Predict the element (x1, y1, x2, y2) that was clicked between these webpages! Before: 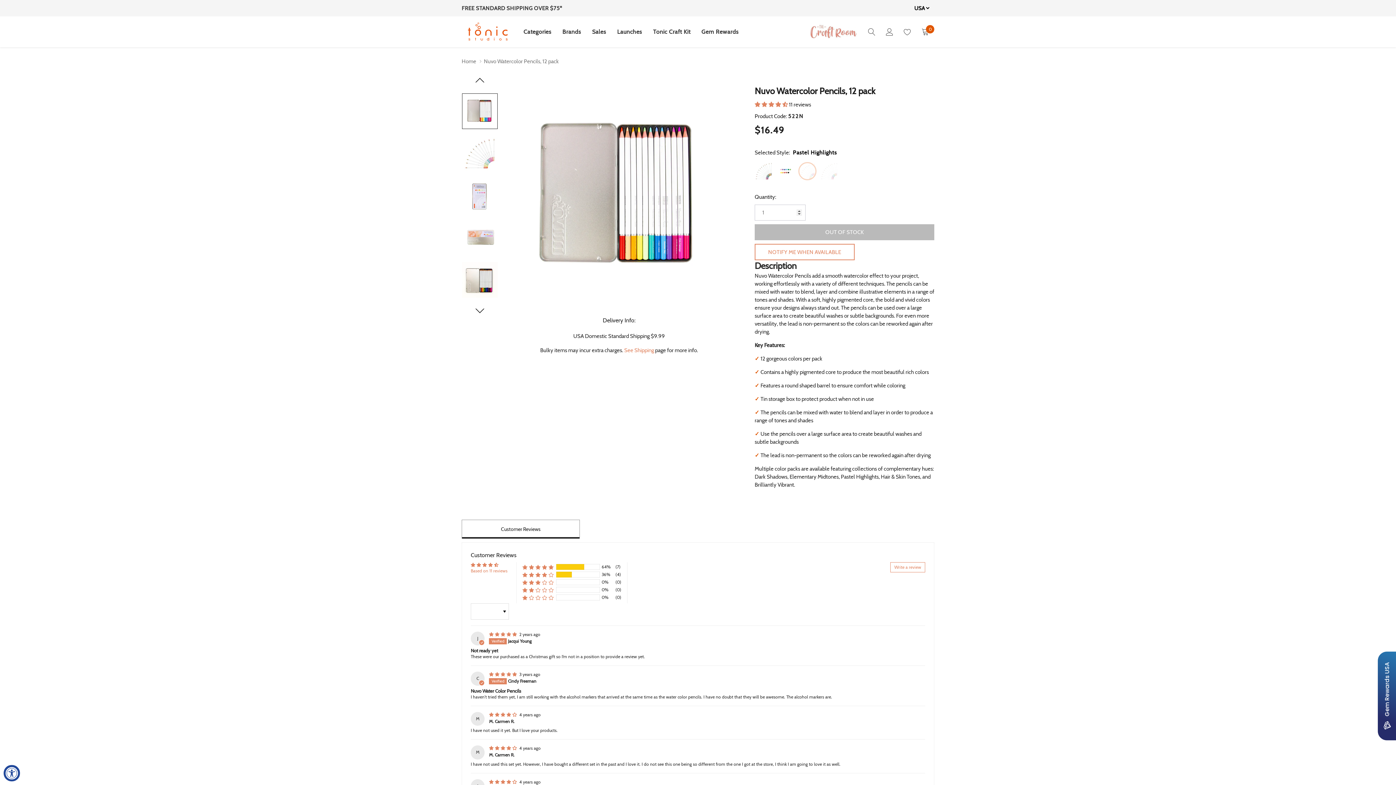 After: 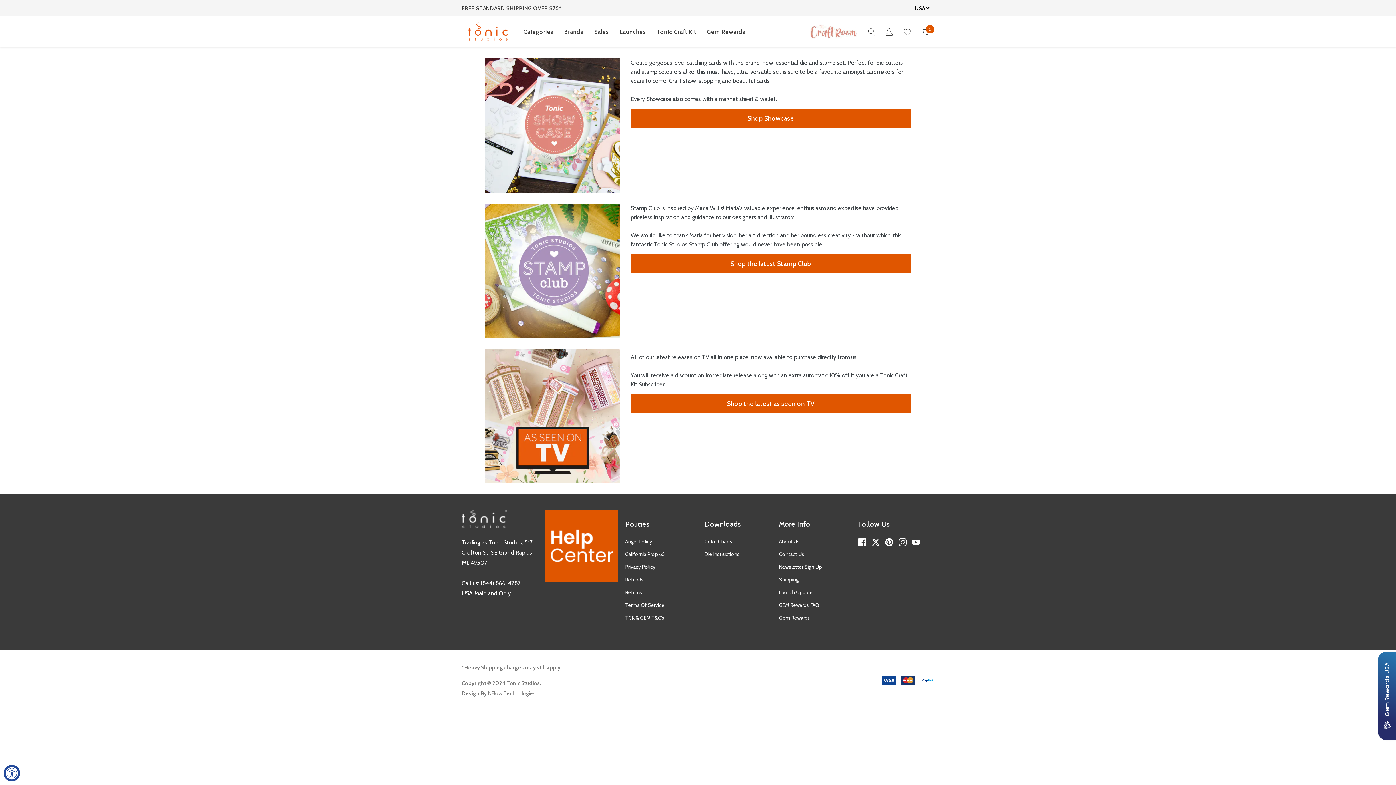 Action: bbox: (617, 28, 642, 35) label: Launches